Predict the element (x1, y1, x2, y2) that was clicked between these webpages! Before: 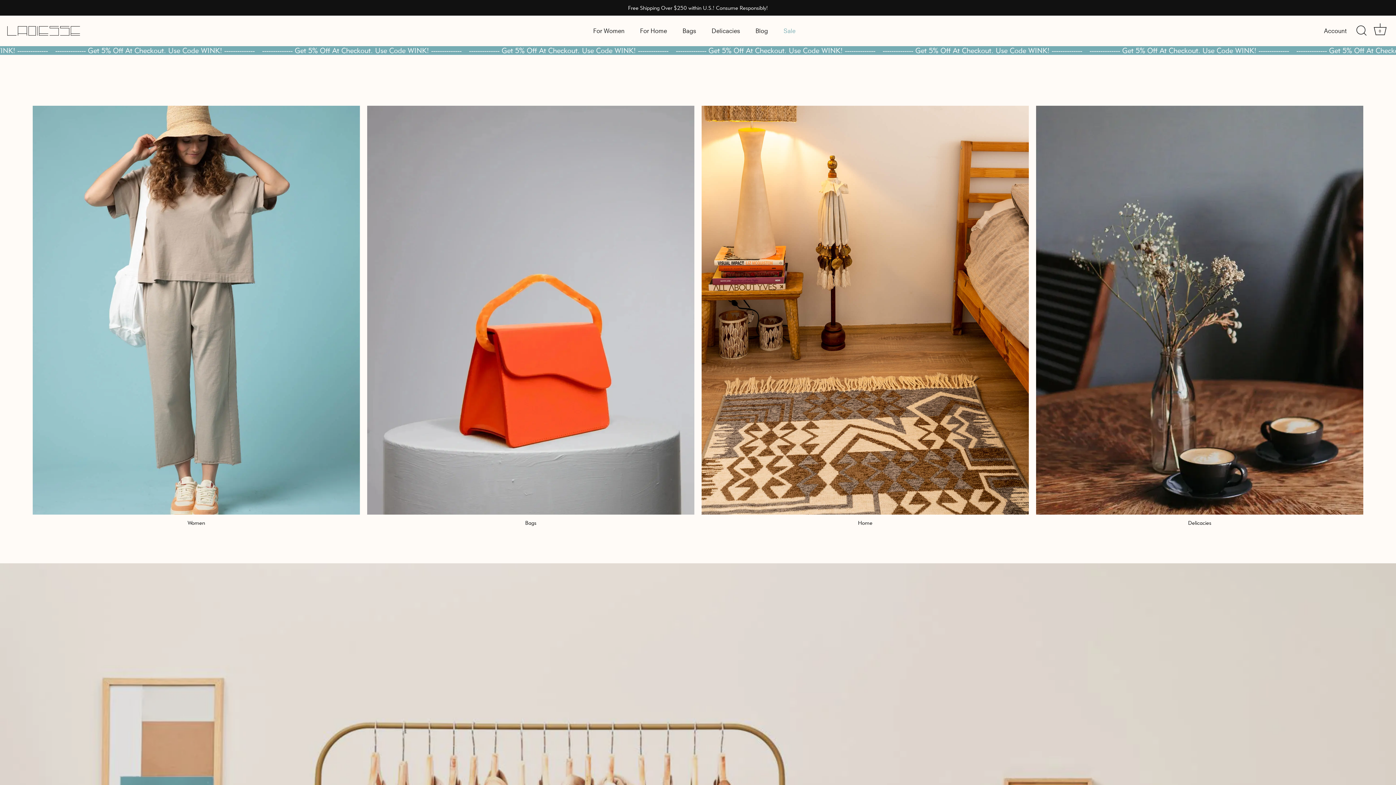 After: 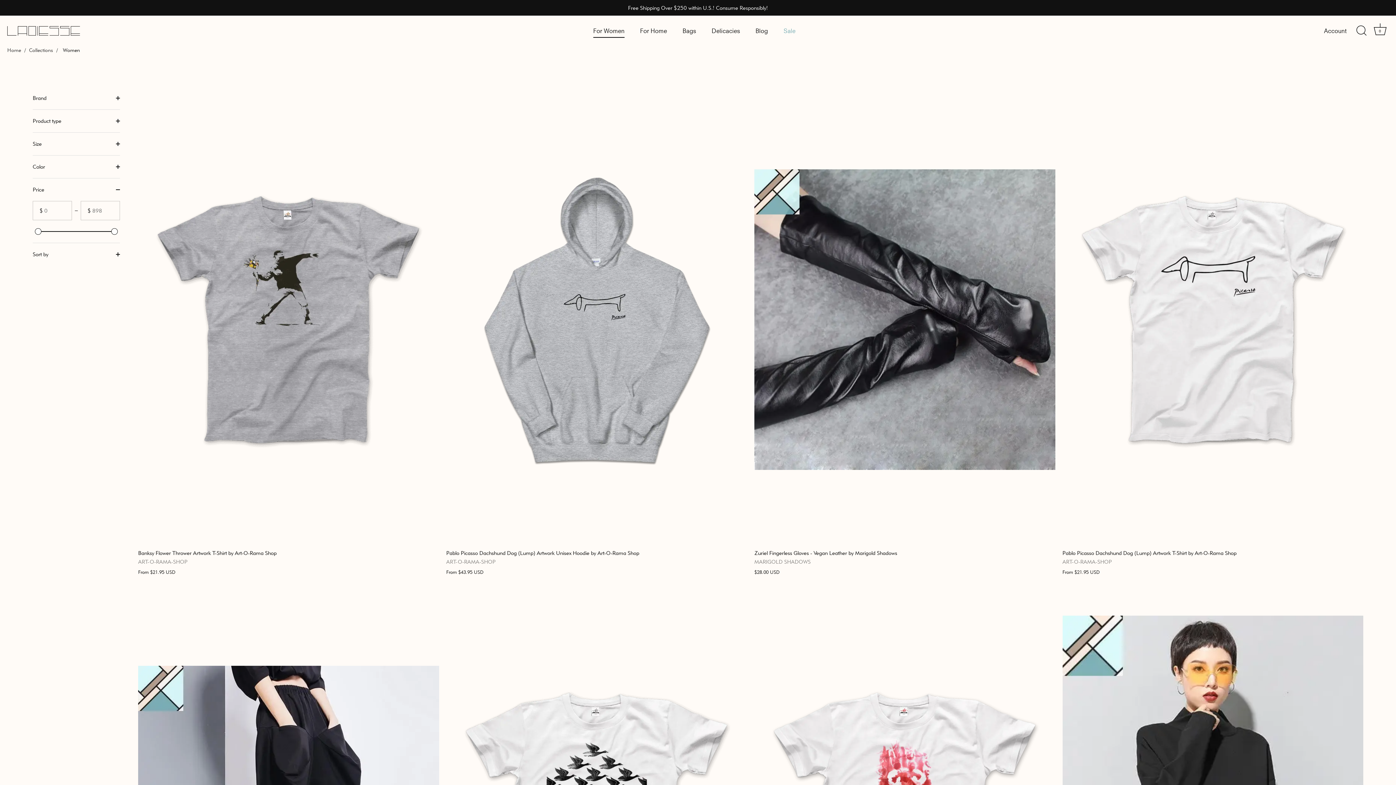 Action: label: Women bbox: (32, 514, 360, 526)